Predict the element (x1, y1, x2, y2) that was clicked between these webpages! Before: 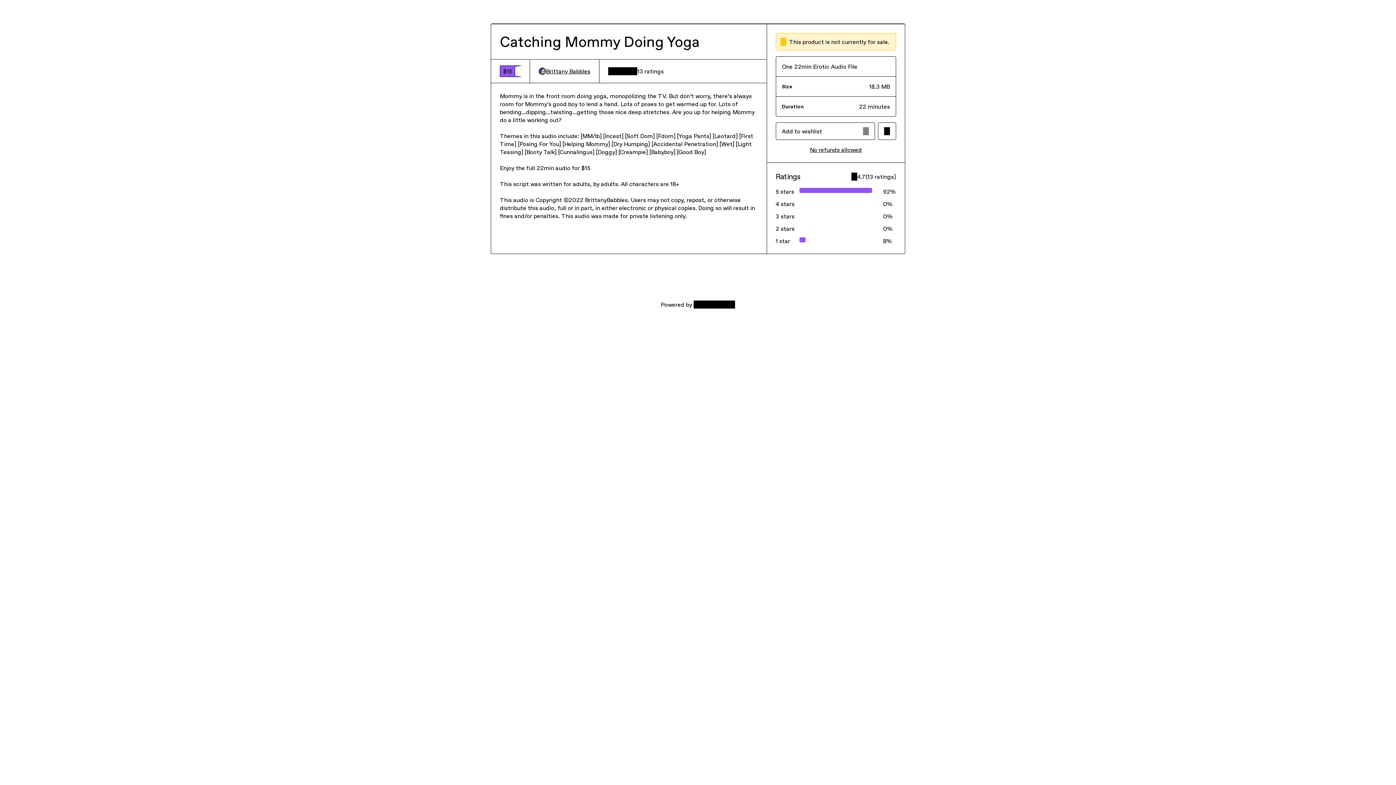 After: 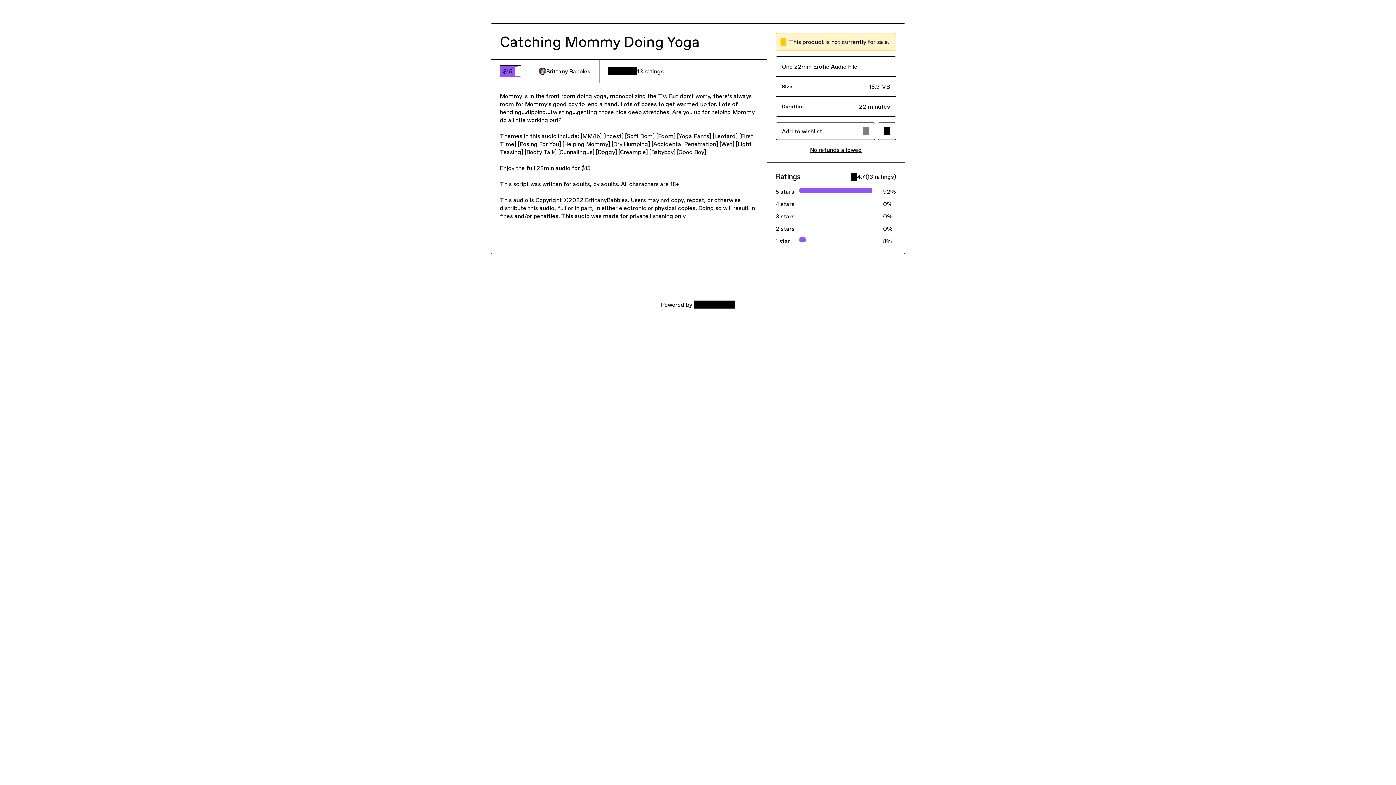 Action: bbox: (810, 145, 862, 153) label: No refunds allowed